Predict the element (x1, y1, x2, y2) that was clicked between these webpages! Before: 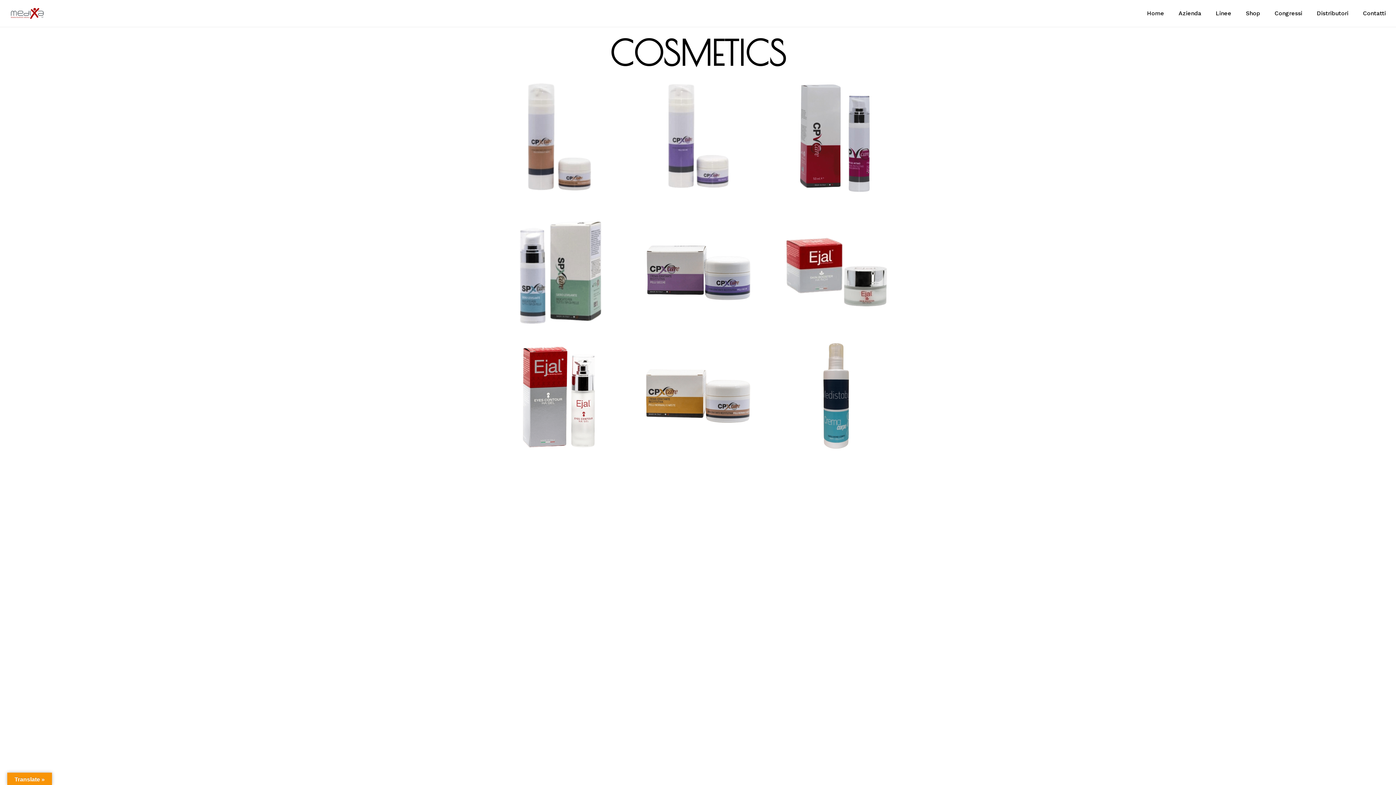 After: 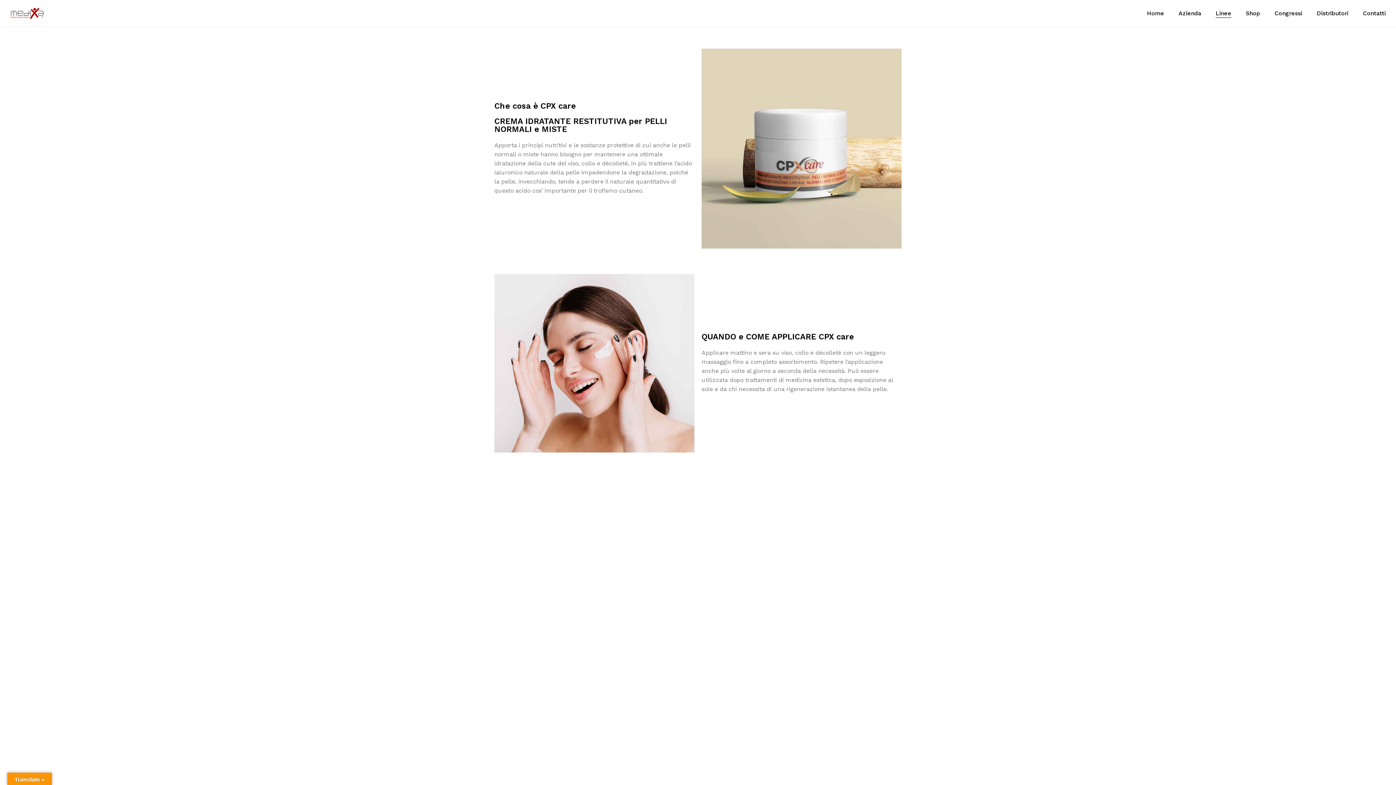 Action: bbox: (527, 83, 592, 192)